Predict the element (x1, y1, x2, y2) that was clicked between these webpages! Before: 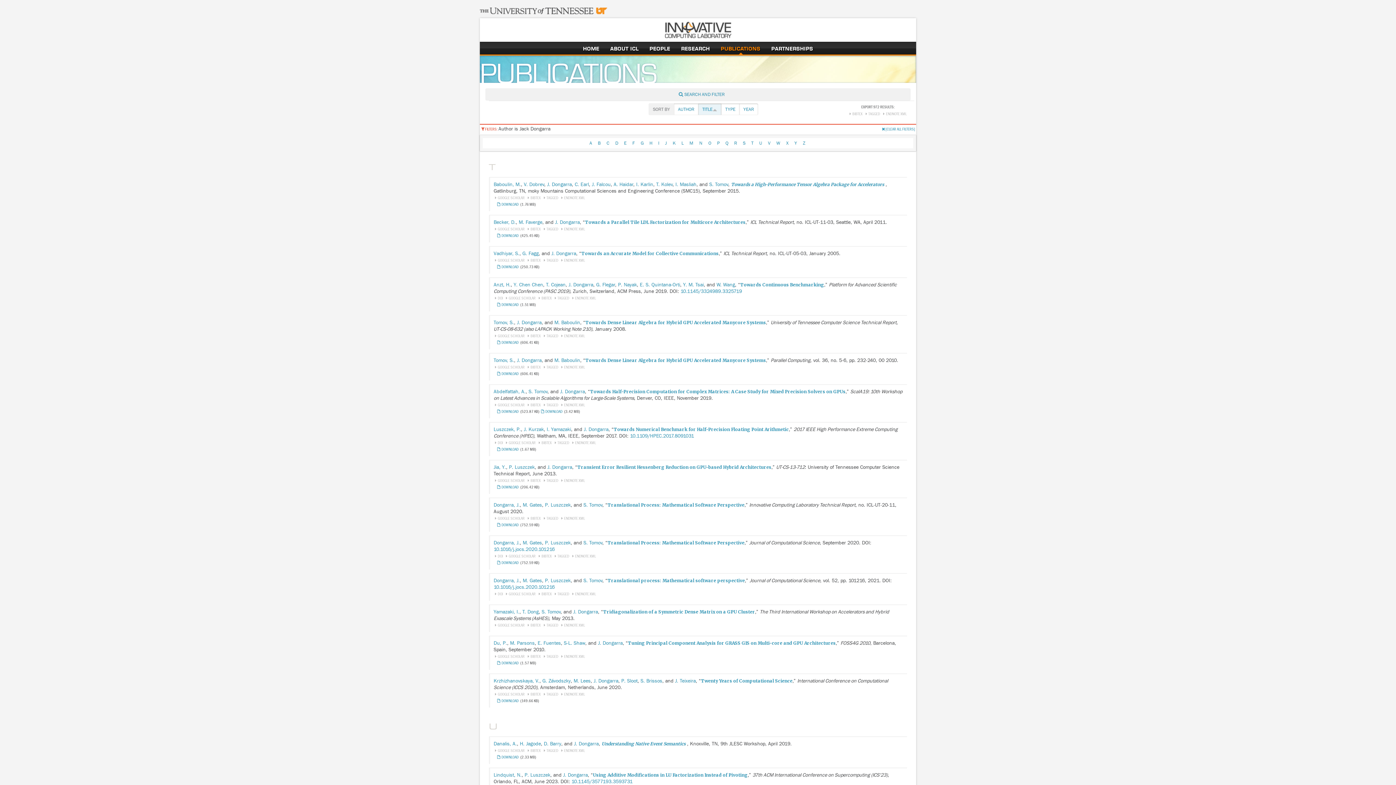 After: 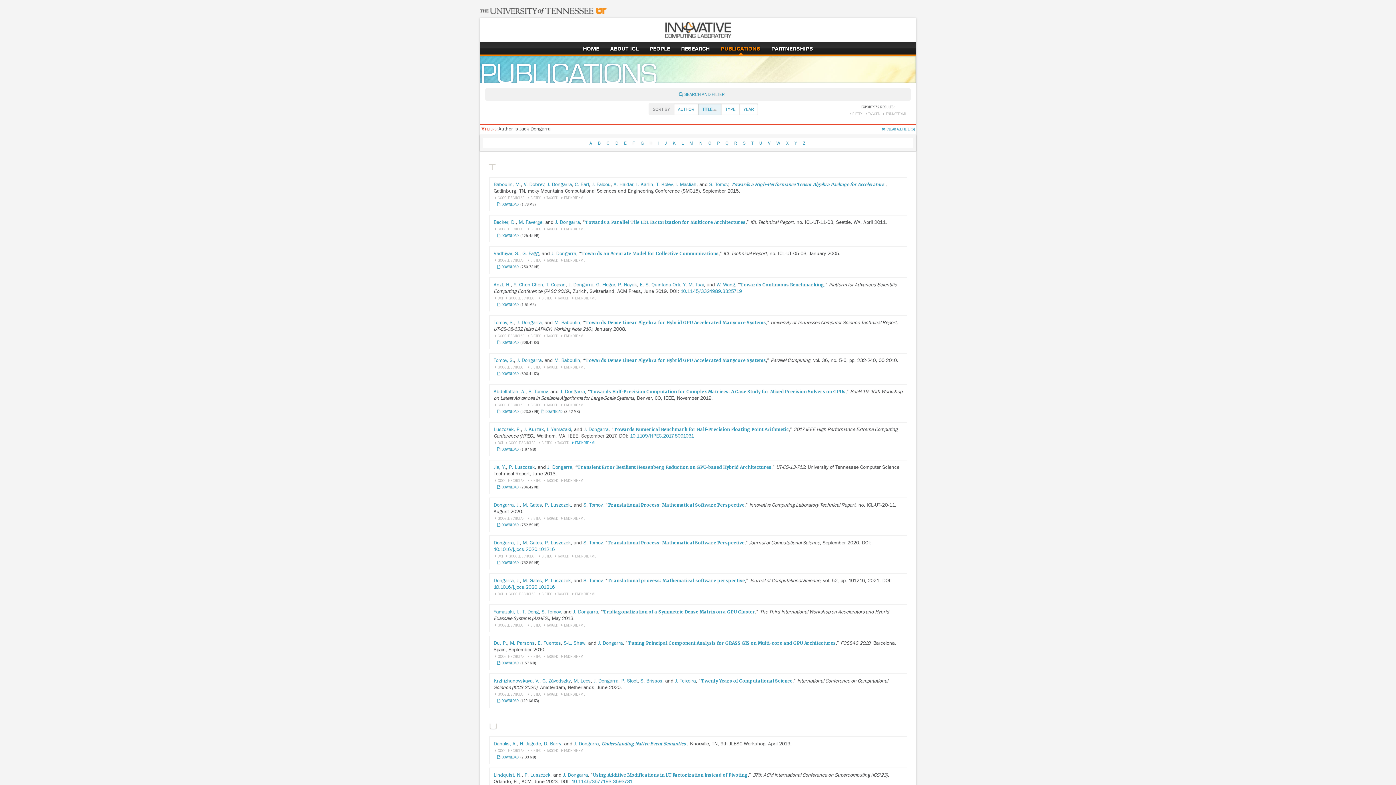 Action: label: ENDNOTE XML bbox: (571, 440, 595, 445)